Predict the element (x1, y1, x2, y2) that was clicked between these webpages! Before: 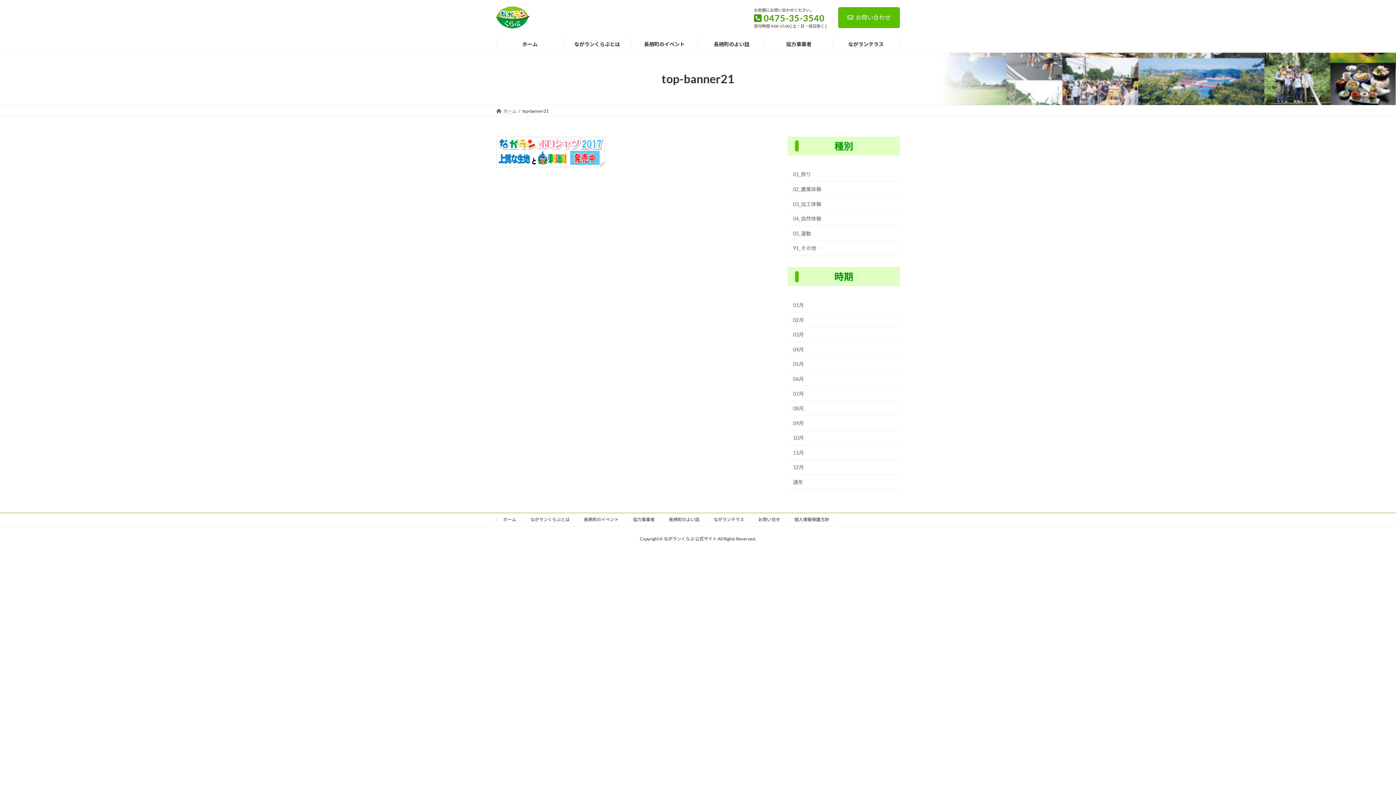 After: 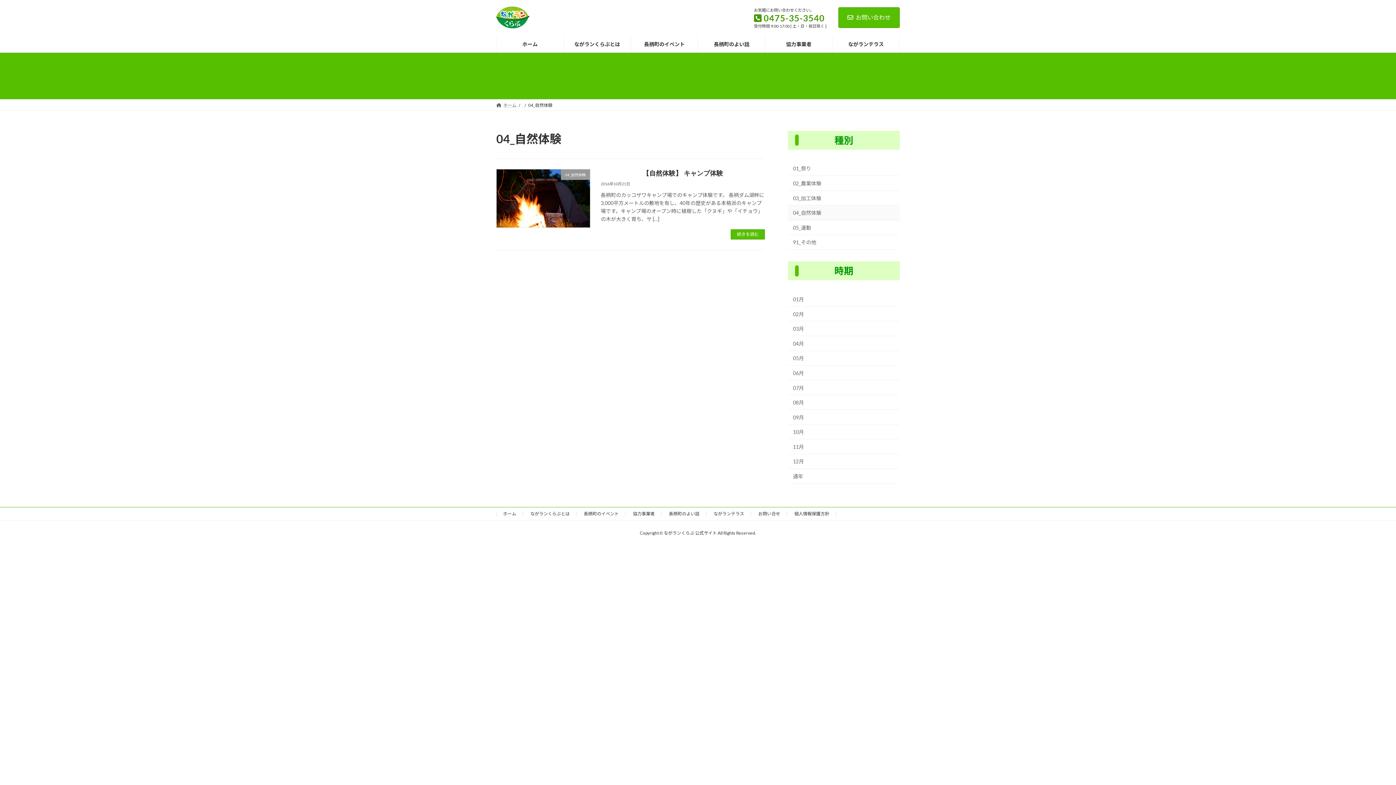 Action: bbox: (788, 211, 900, 226) label: 04_自然体験